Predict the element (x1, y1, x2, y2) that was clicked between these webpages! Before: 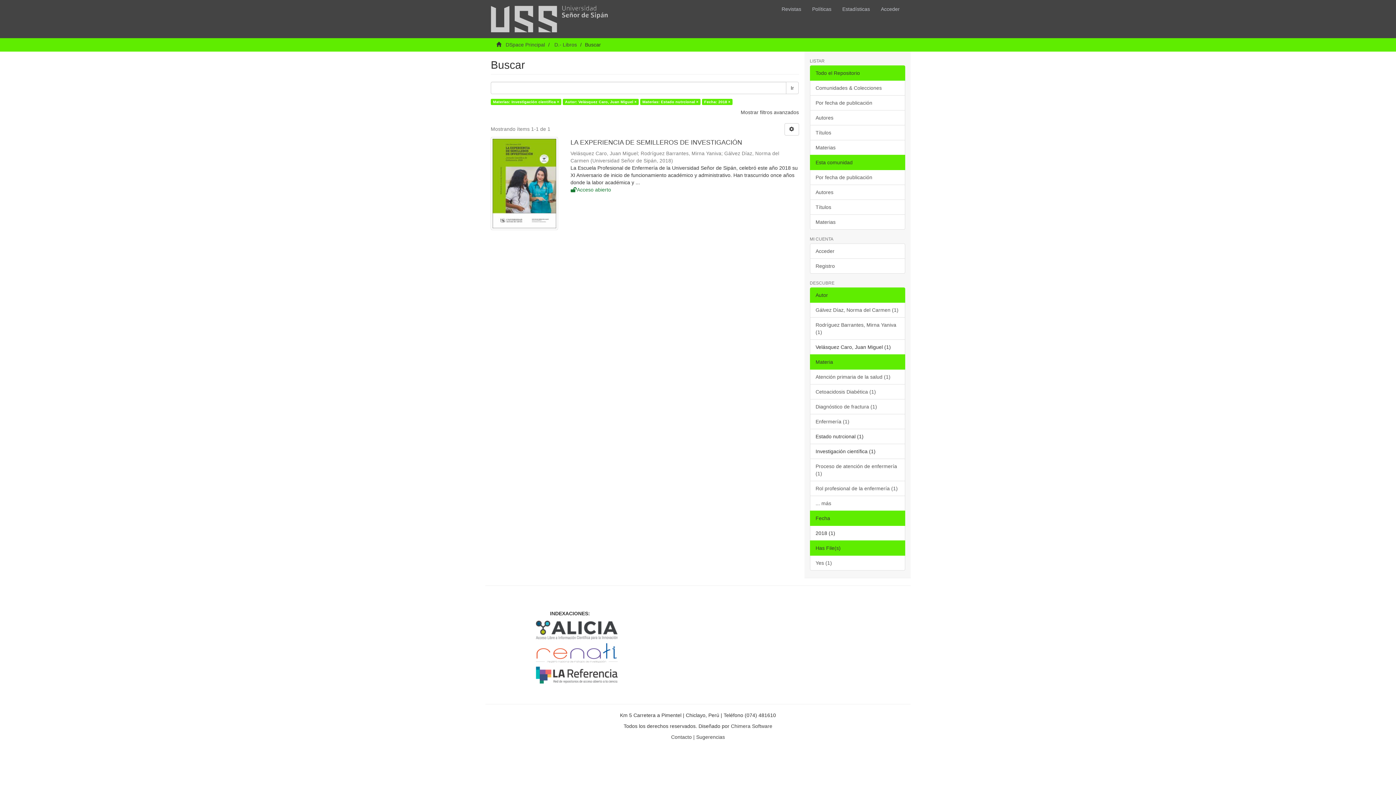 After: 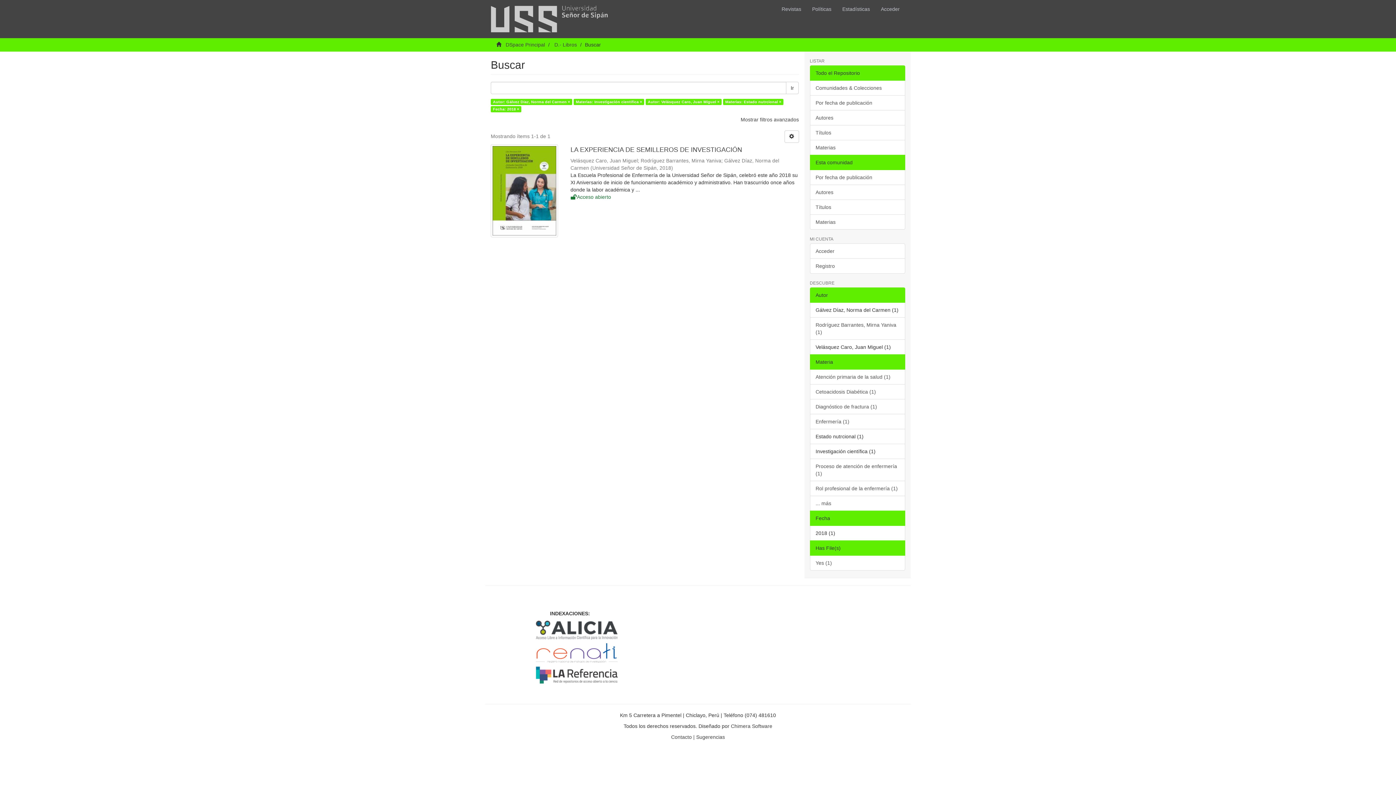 Action: label: Gálvez Díaz, Norma del Carmen (1) bbox: (810, 302, 905, 317)